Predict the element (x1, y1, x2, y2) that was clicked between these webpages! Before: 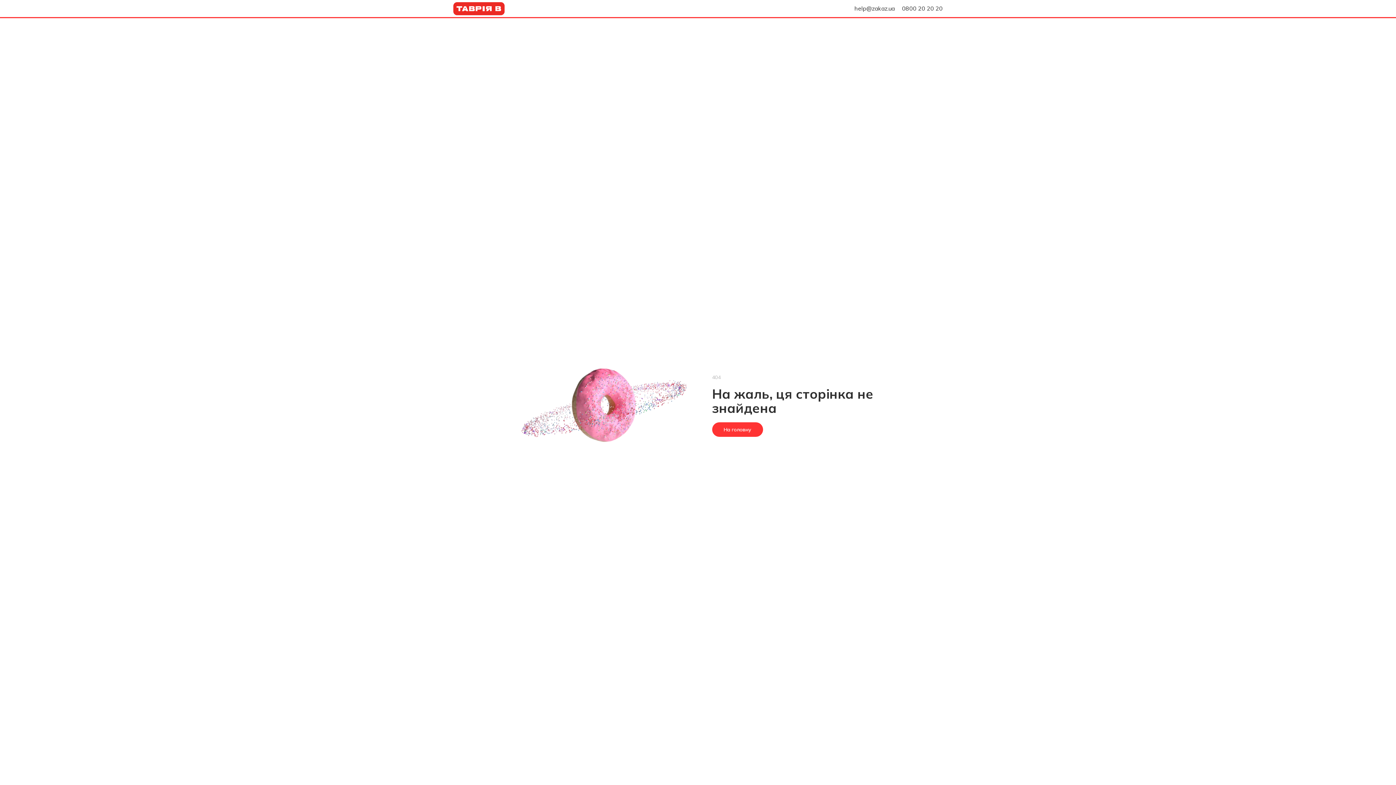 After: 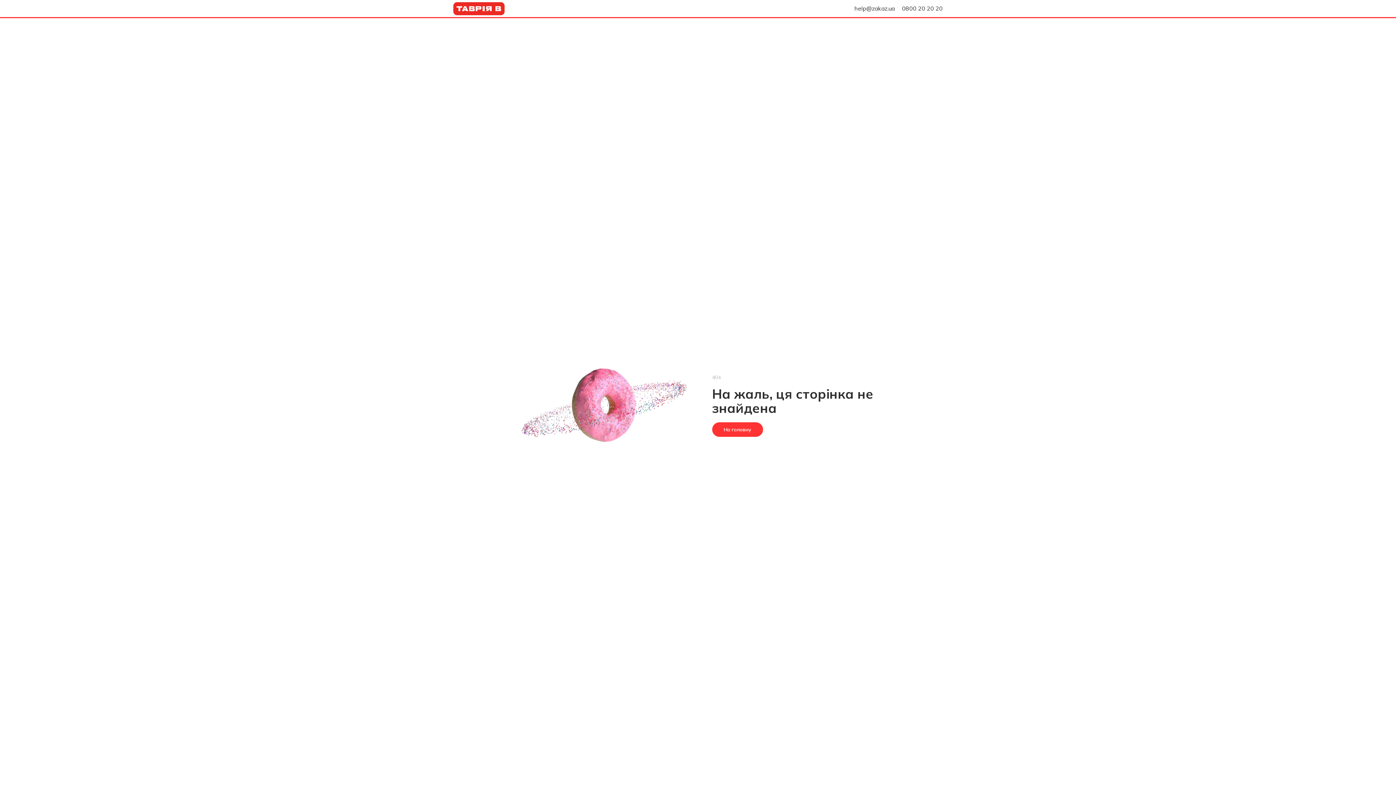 Action: bbox: (902, 4, 942, 12) label: 0800 20 20 20